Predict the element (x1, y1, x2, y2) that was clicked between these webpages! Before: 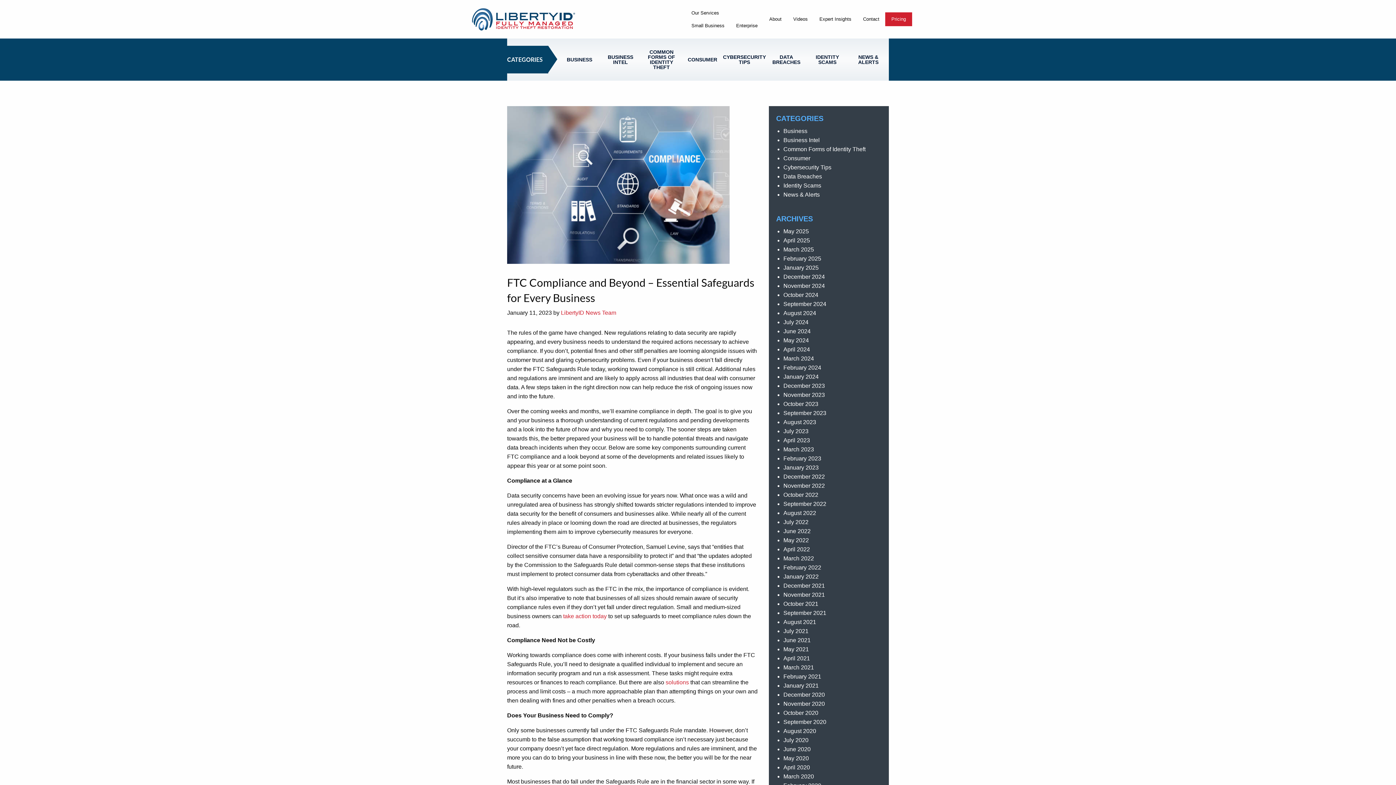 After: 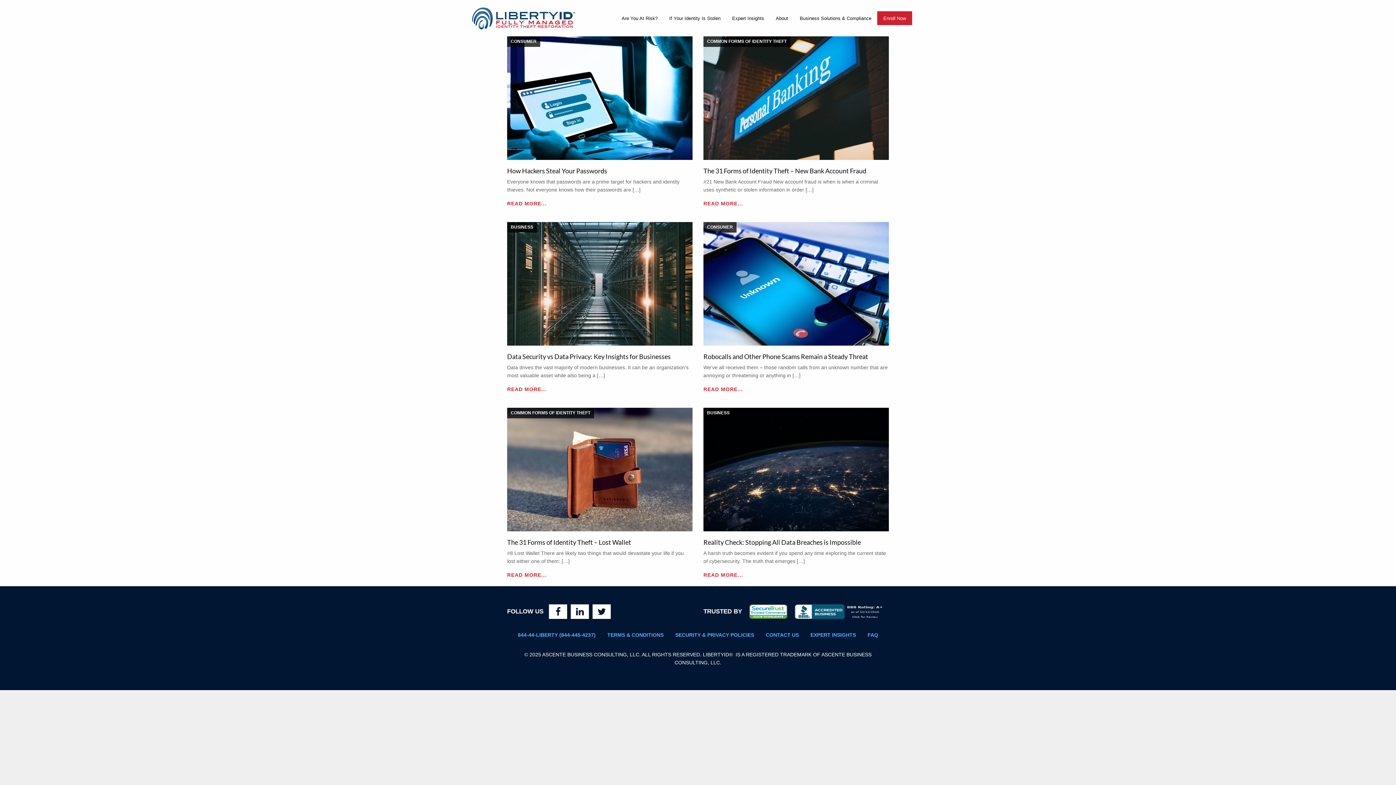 Action: label: February 2022 bbox: (783, 564, 821, 570)